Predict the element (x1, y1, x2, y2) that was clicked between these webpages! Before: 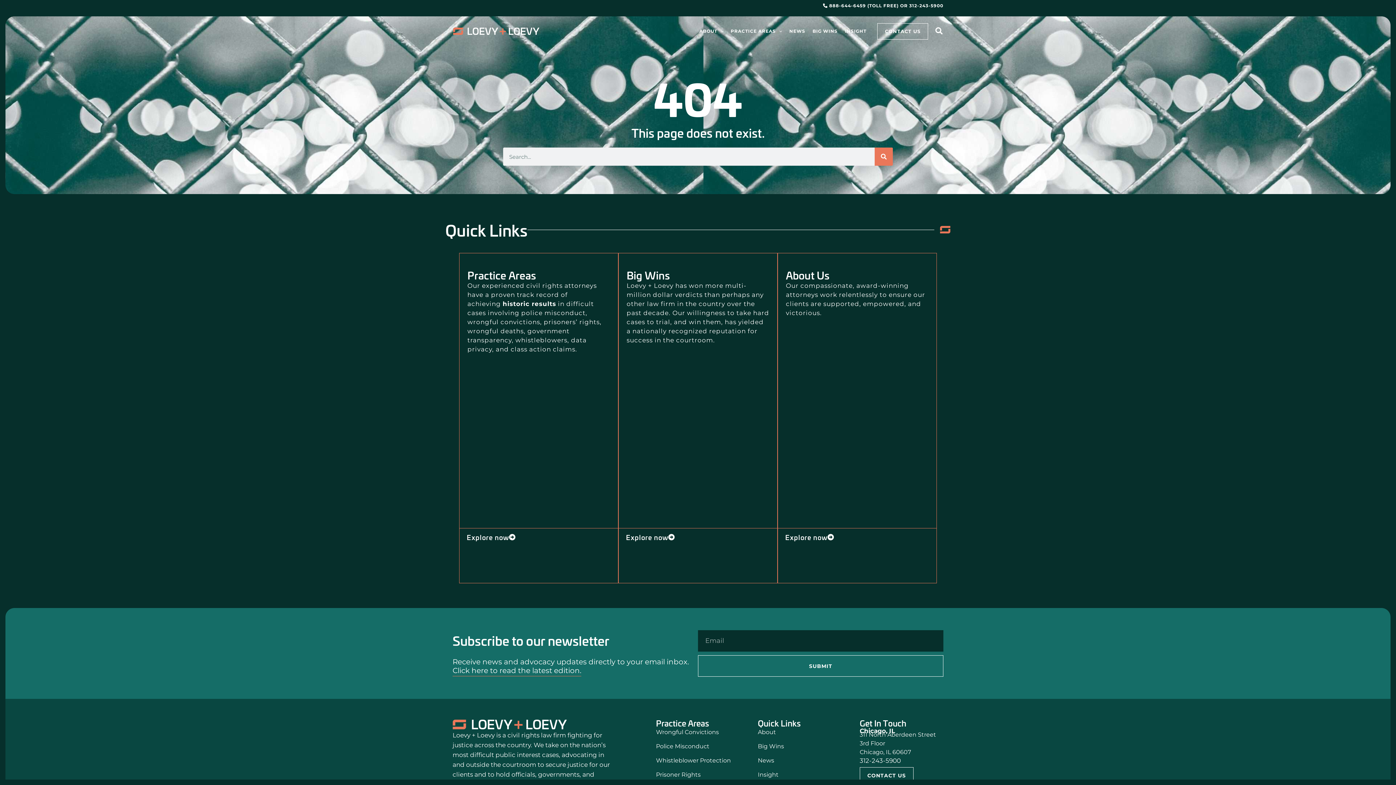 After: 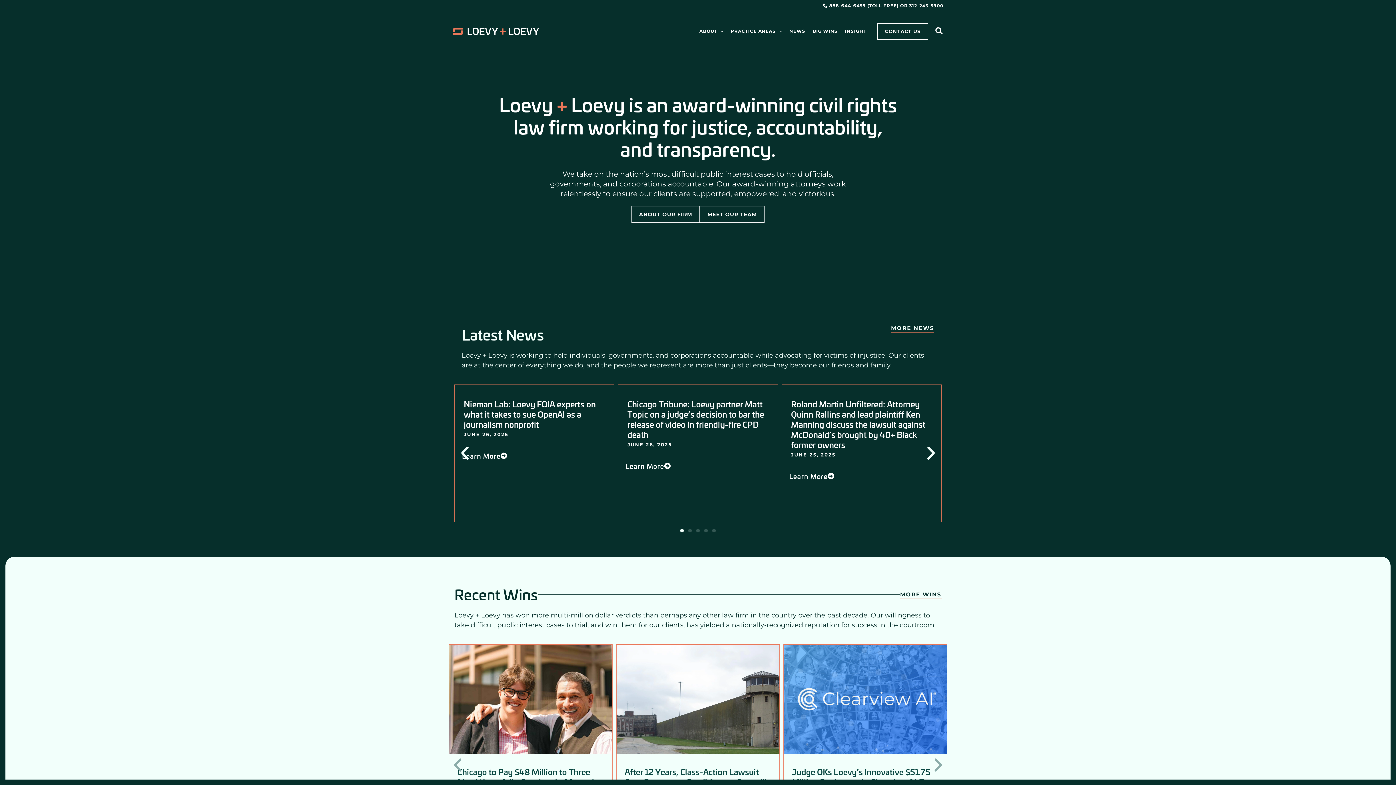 Action: bbox: (452, 718, 567, 731) label: Loevy and Loevy Civil Rights Attorneys